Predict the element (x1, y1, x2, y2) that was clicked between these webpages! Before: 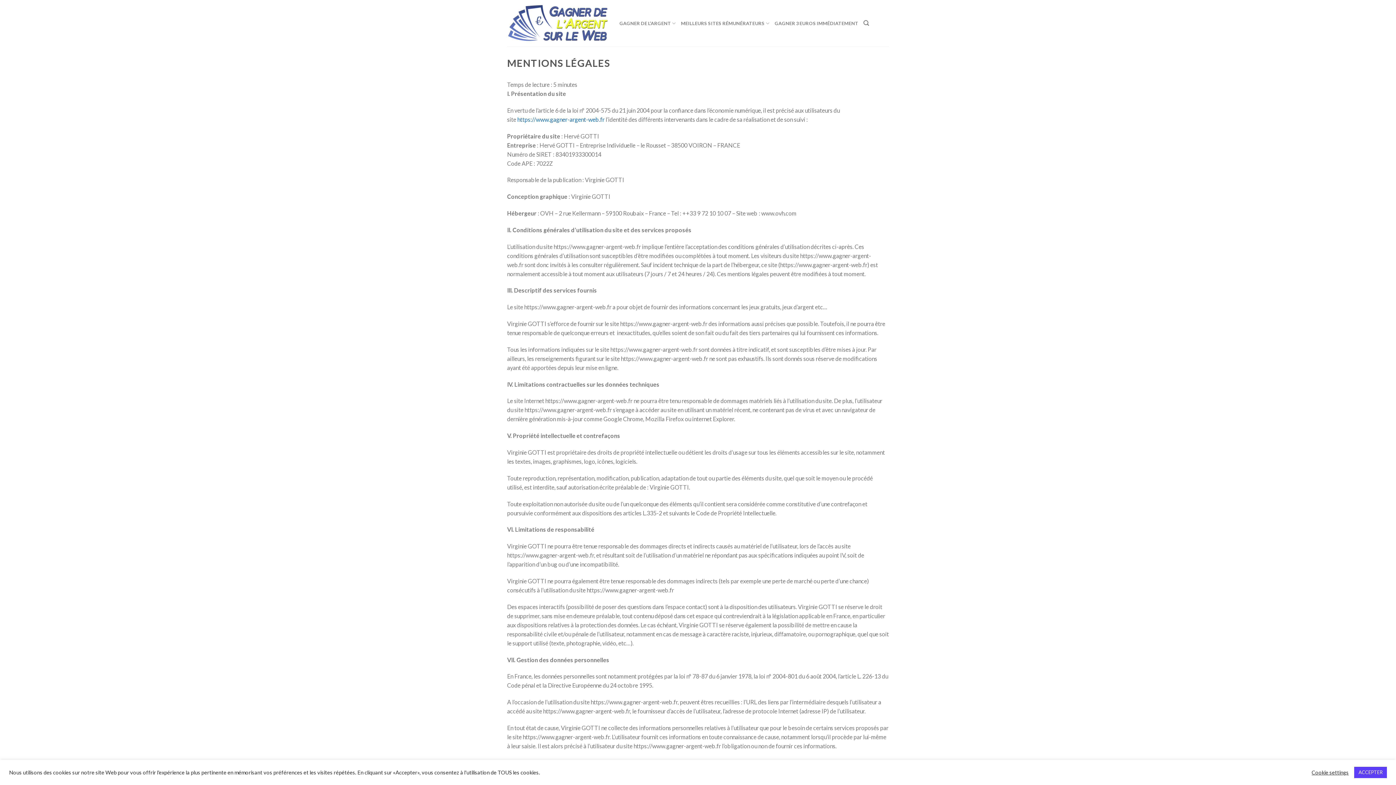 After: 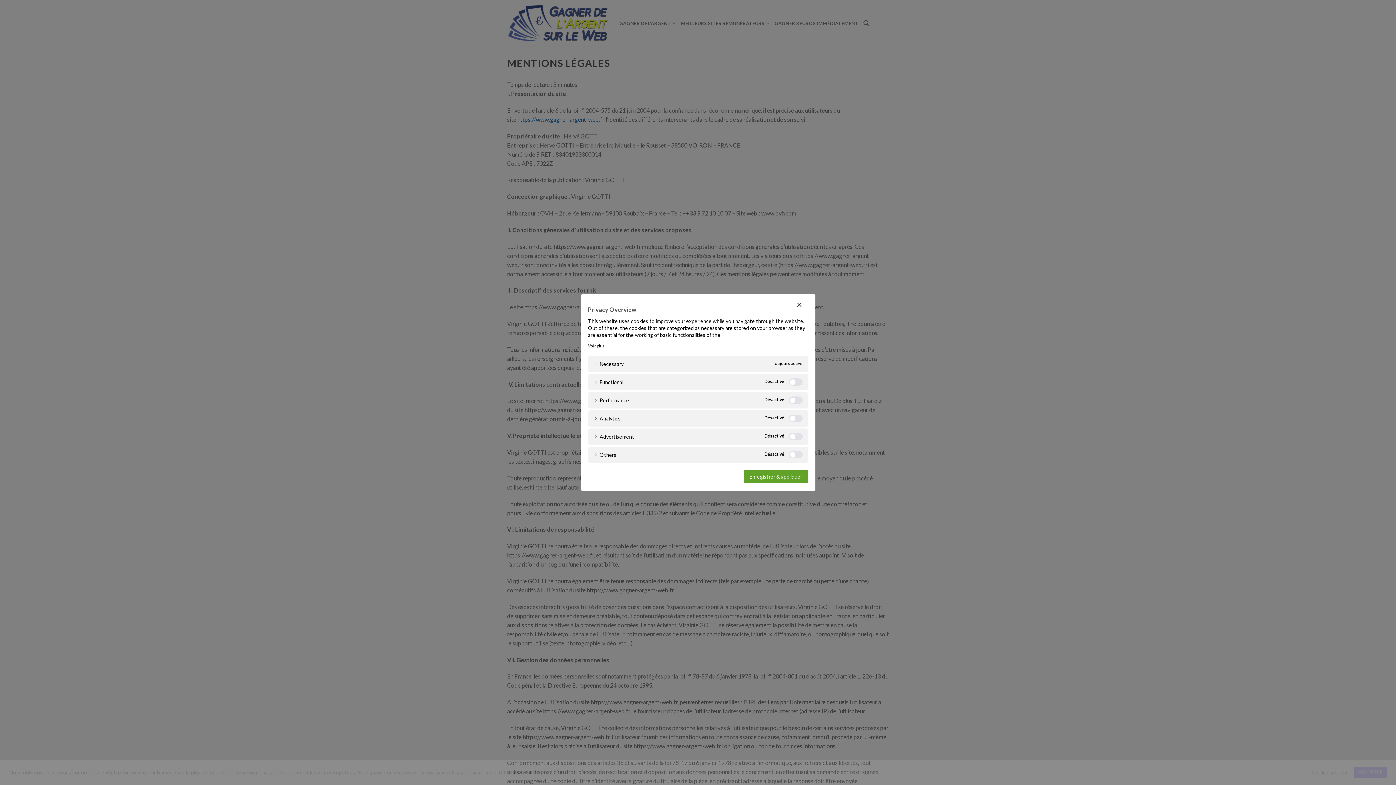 Action: bbox: (1312, 769, 1349, 776) label: Cookie settings